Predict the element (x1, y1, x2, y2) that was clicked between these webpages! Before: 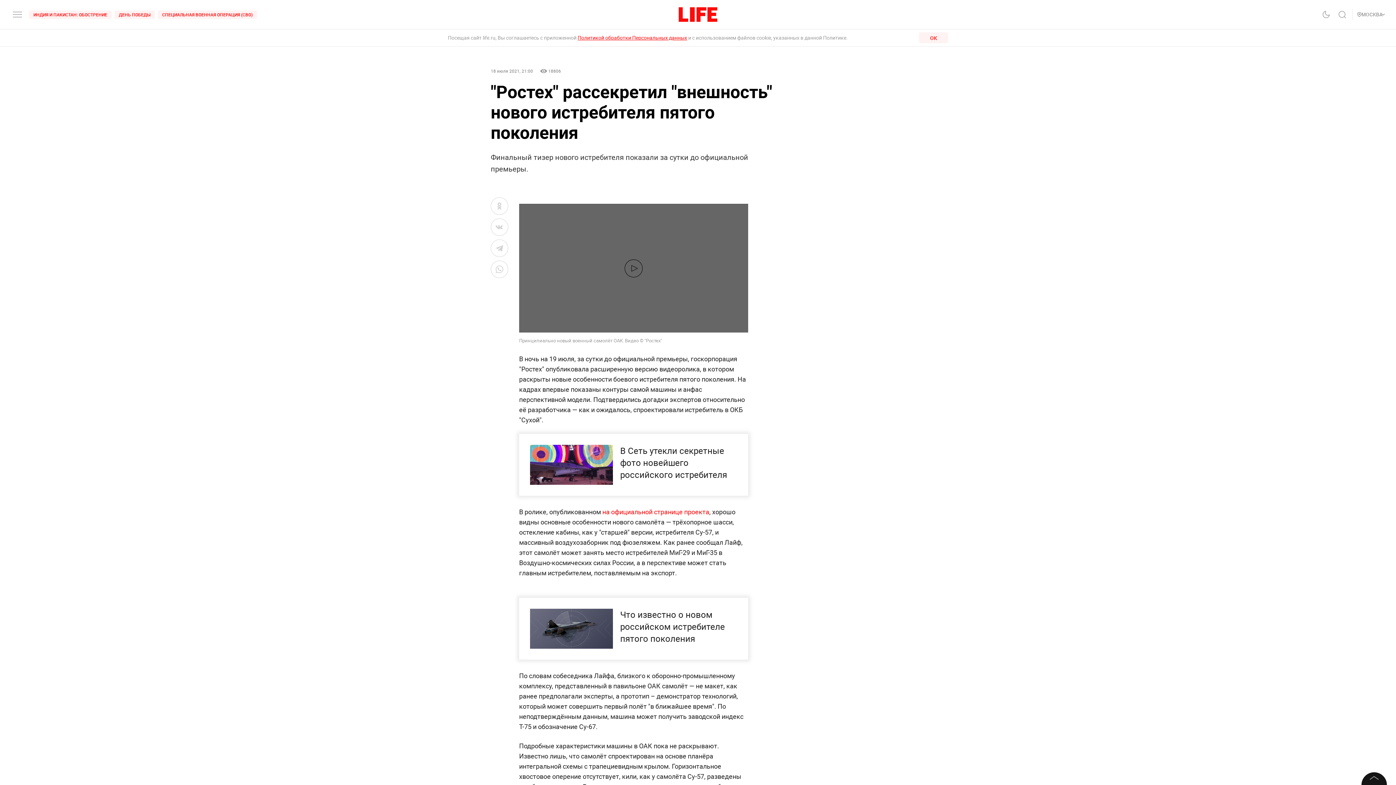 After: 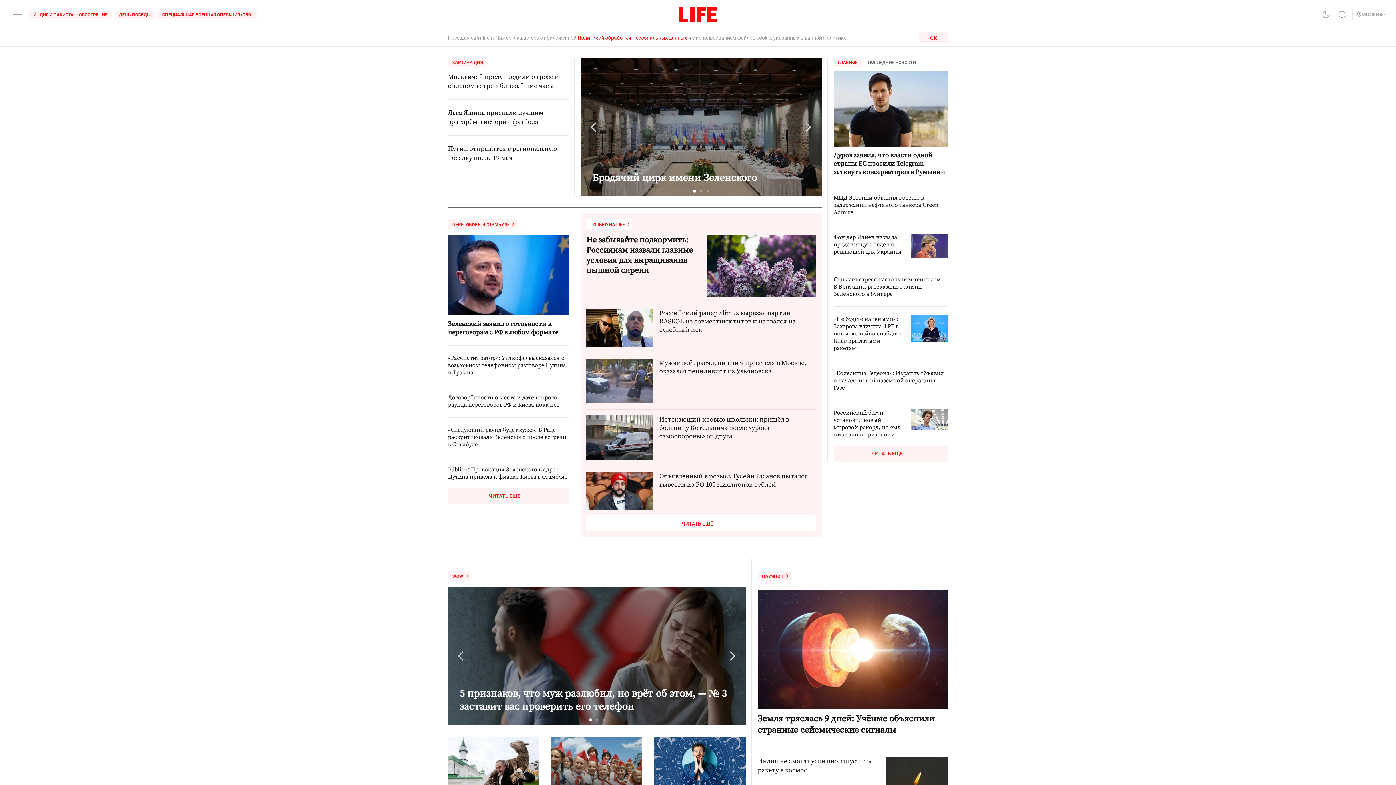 Action: bbox: (678, 7, 717, 21)